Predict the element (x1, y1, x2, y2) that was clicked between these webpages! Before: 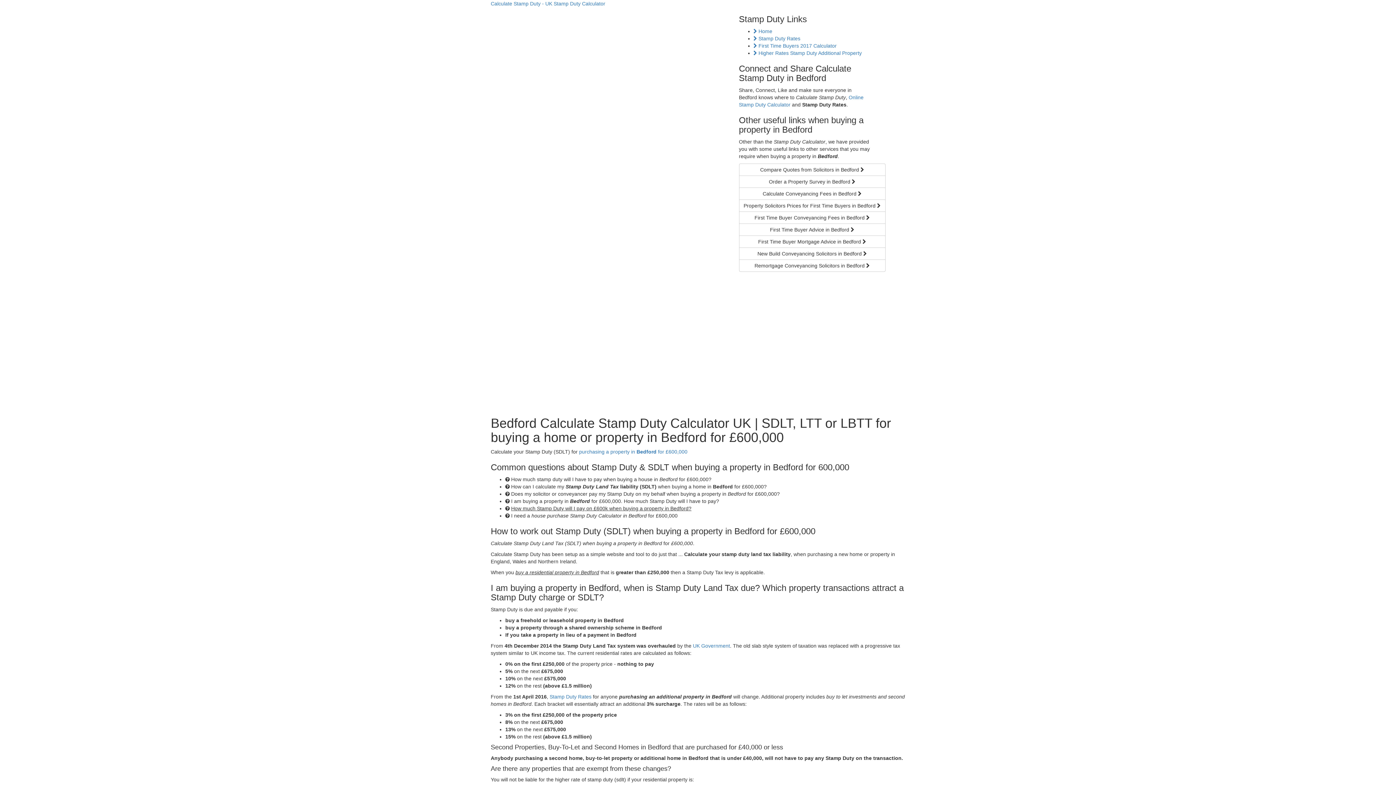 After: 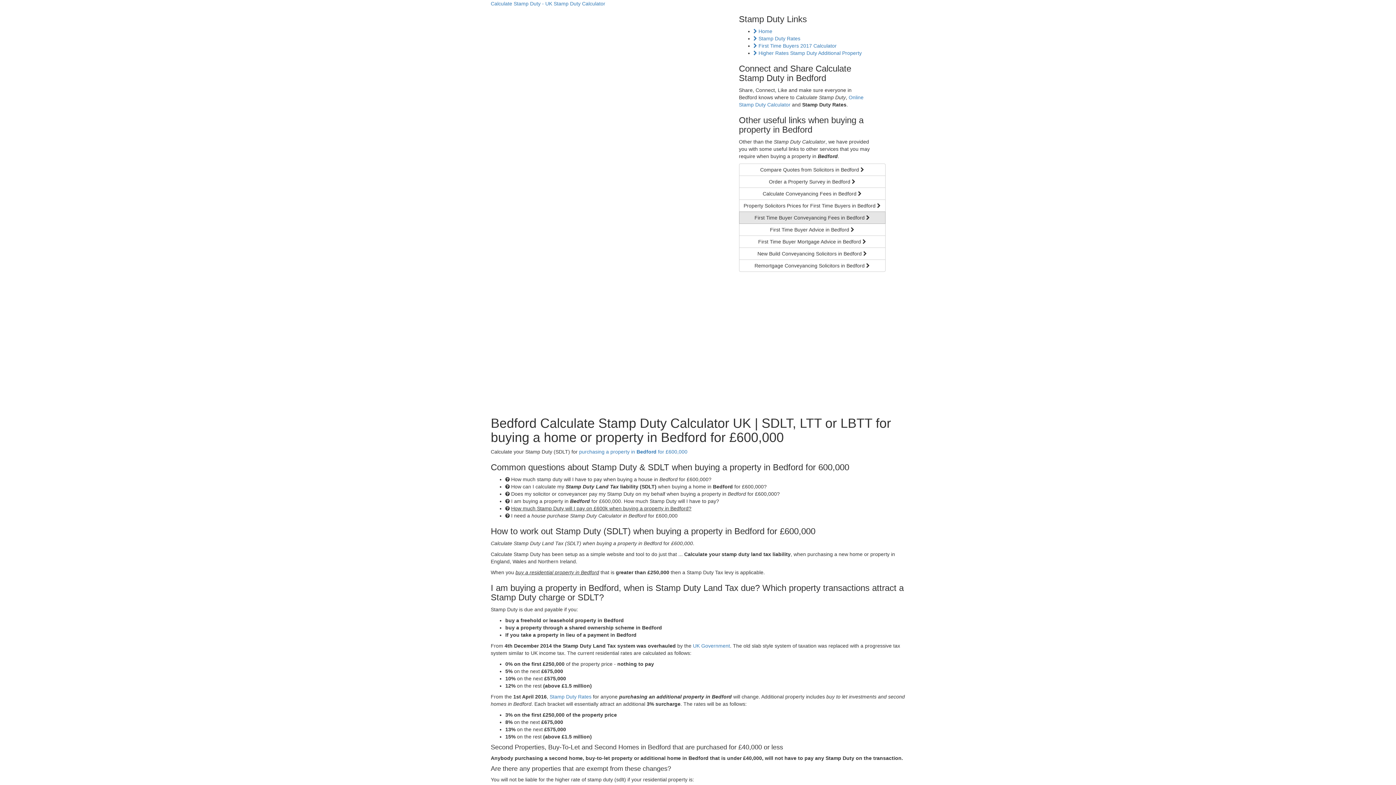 Action: label: First Time Buyer Conveyancing Fees in Bedford  bbox: (739, 211, 885, 224)